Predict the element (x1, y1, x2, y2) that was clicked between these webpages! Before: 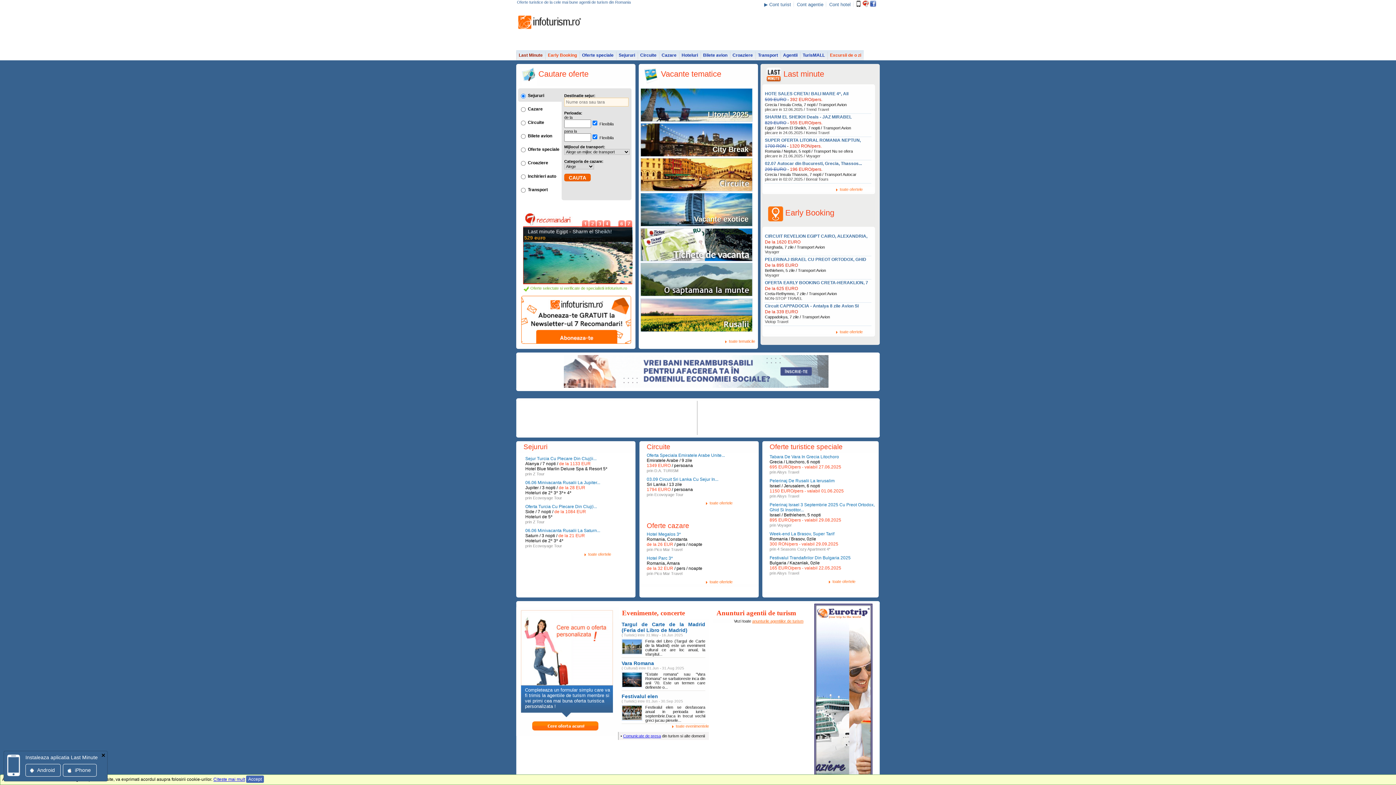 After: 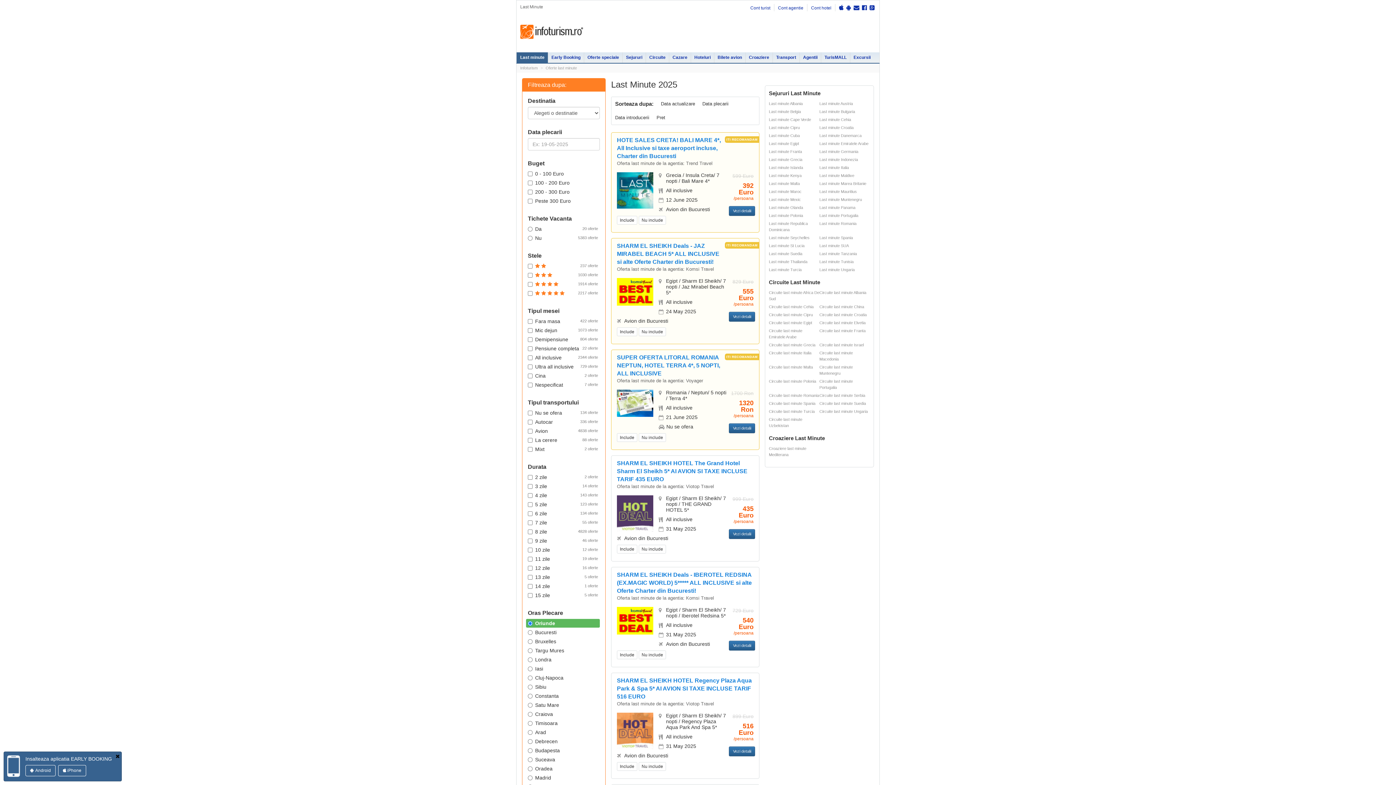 Action: bbox: (516, 50, 545, 60) label: Last Minute